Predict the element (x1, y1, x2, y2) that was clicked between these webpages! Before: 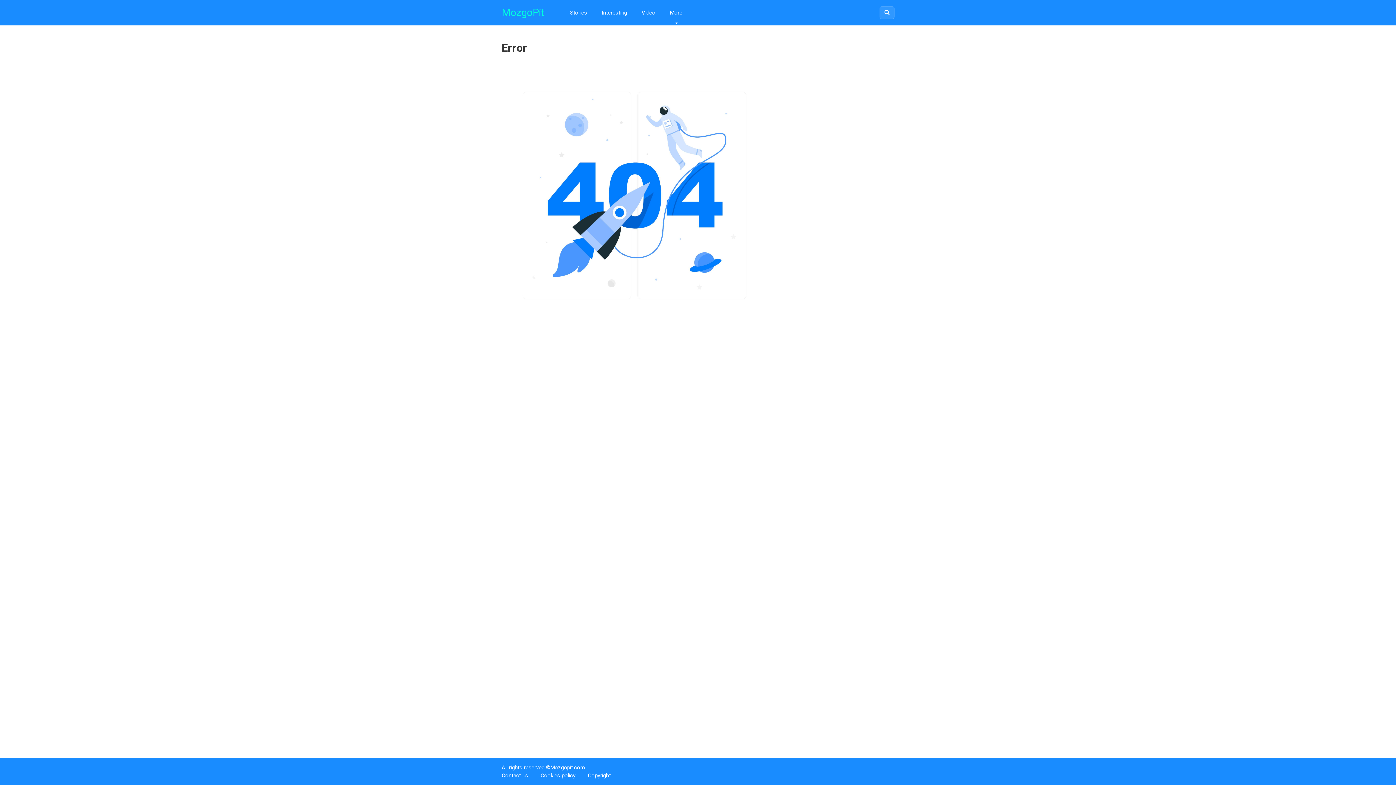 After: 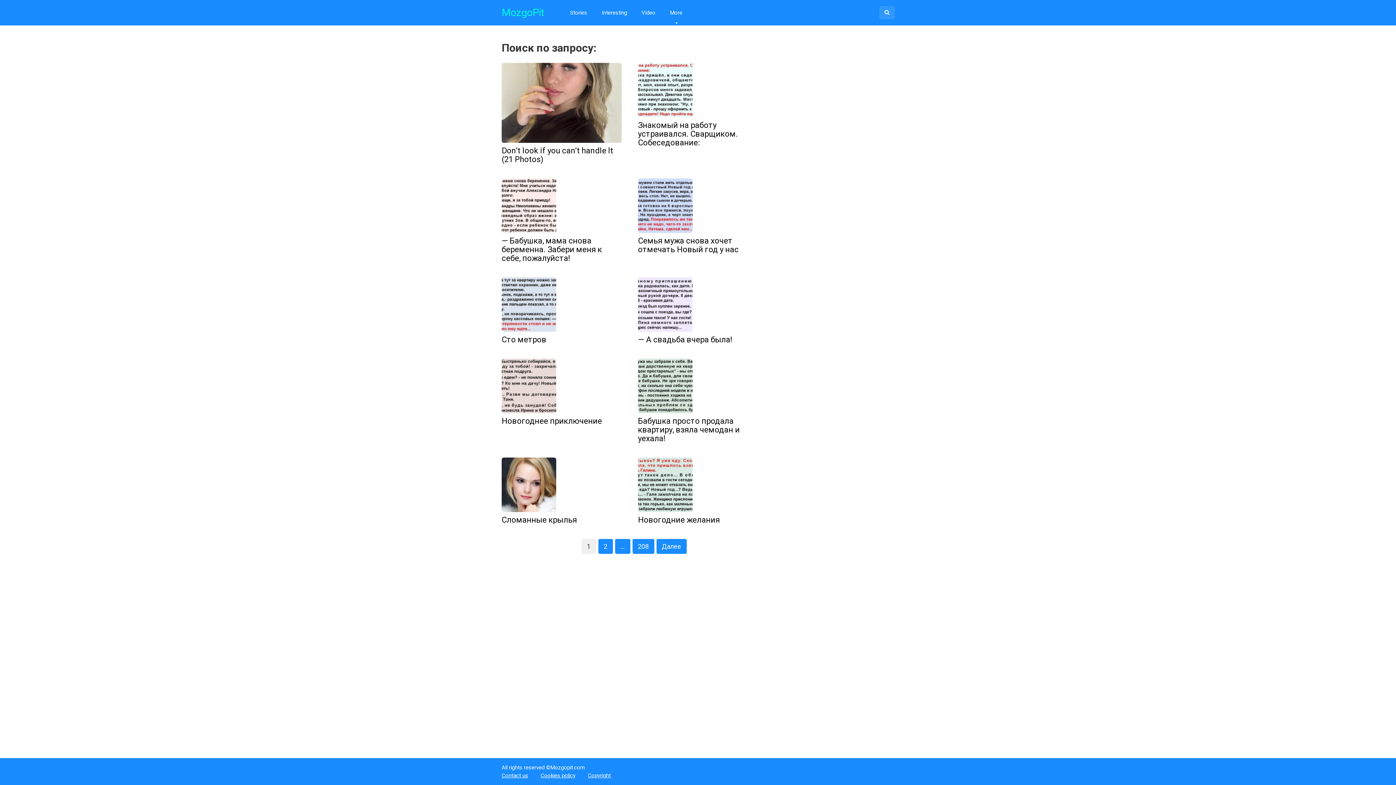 Action: bbox: (882, 8, 892, 16)